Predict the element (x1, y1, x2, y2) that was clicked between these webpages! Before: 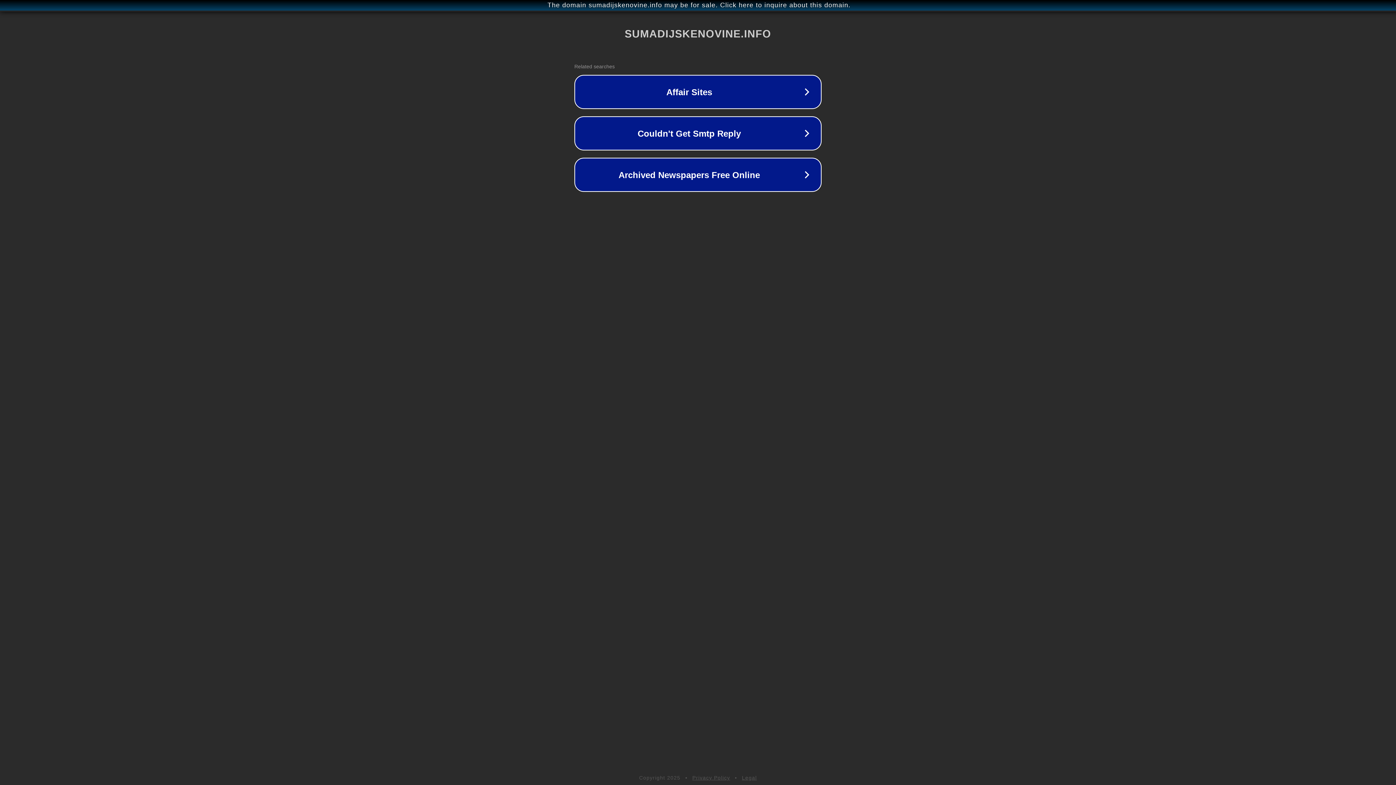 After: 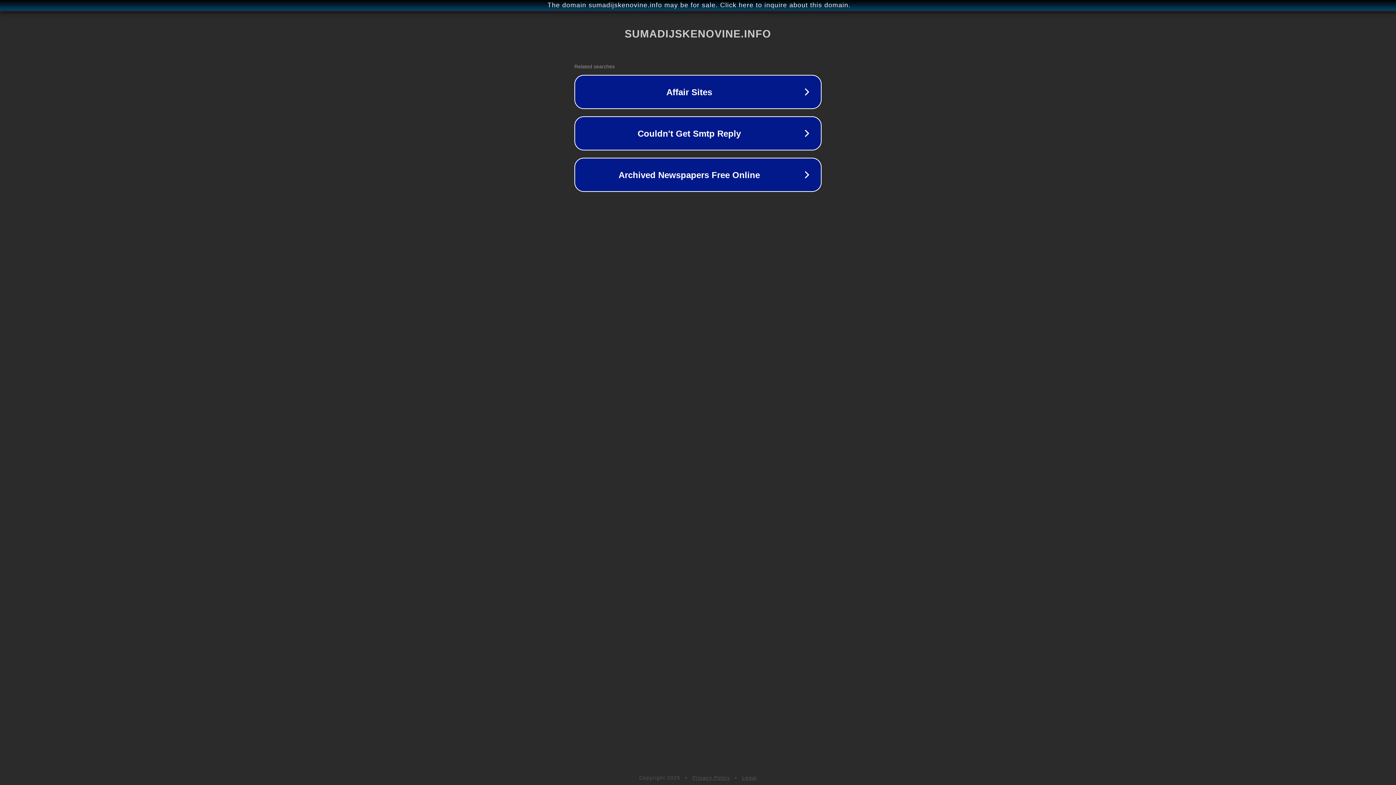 Action: bbox: (742, 775, 757, 781) label: Legal